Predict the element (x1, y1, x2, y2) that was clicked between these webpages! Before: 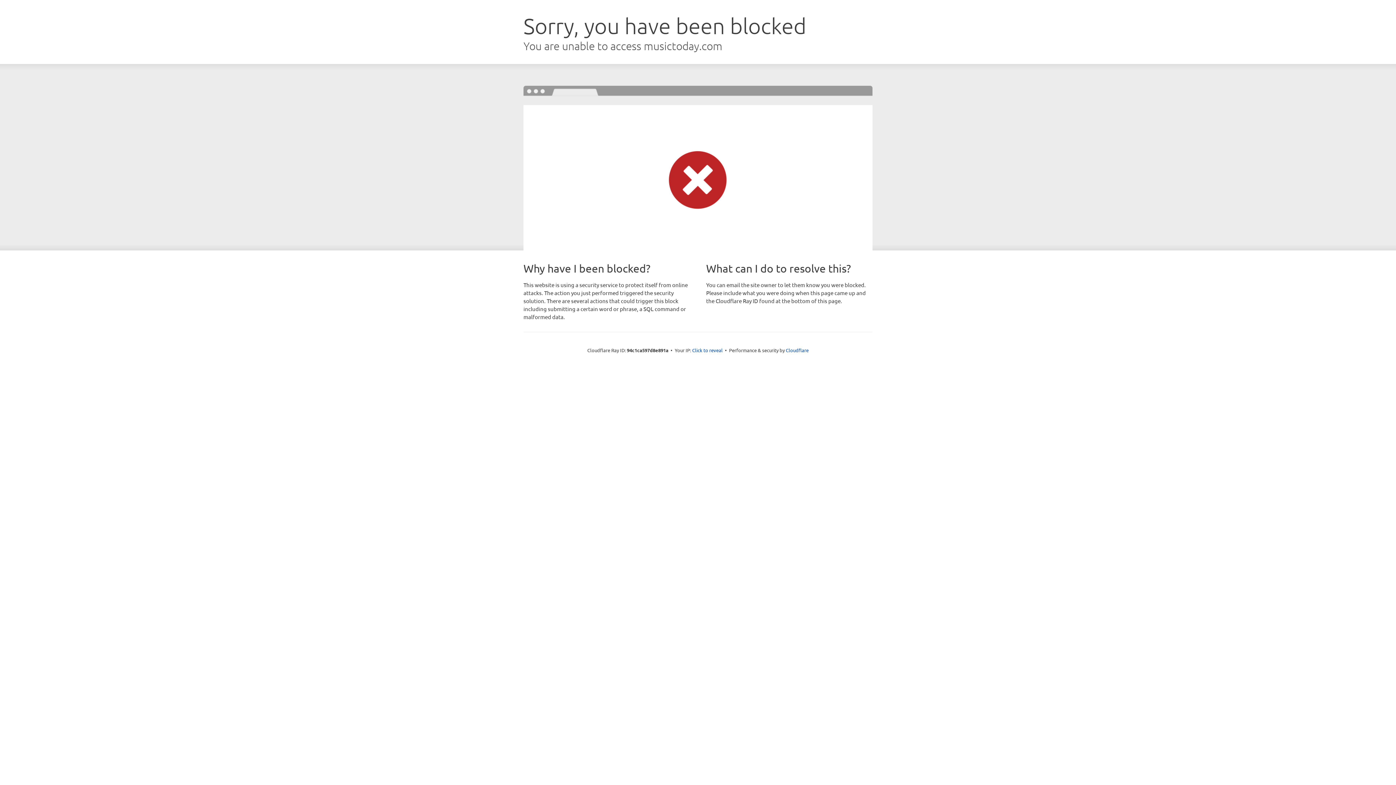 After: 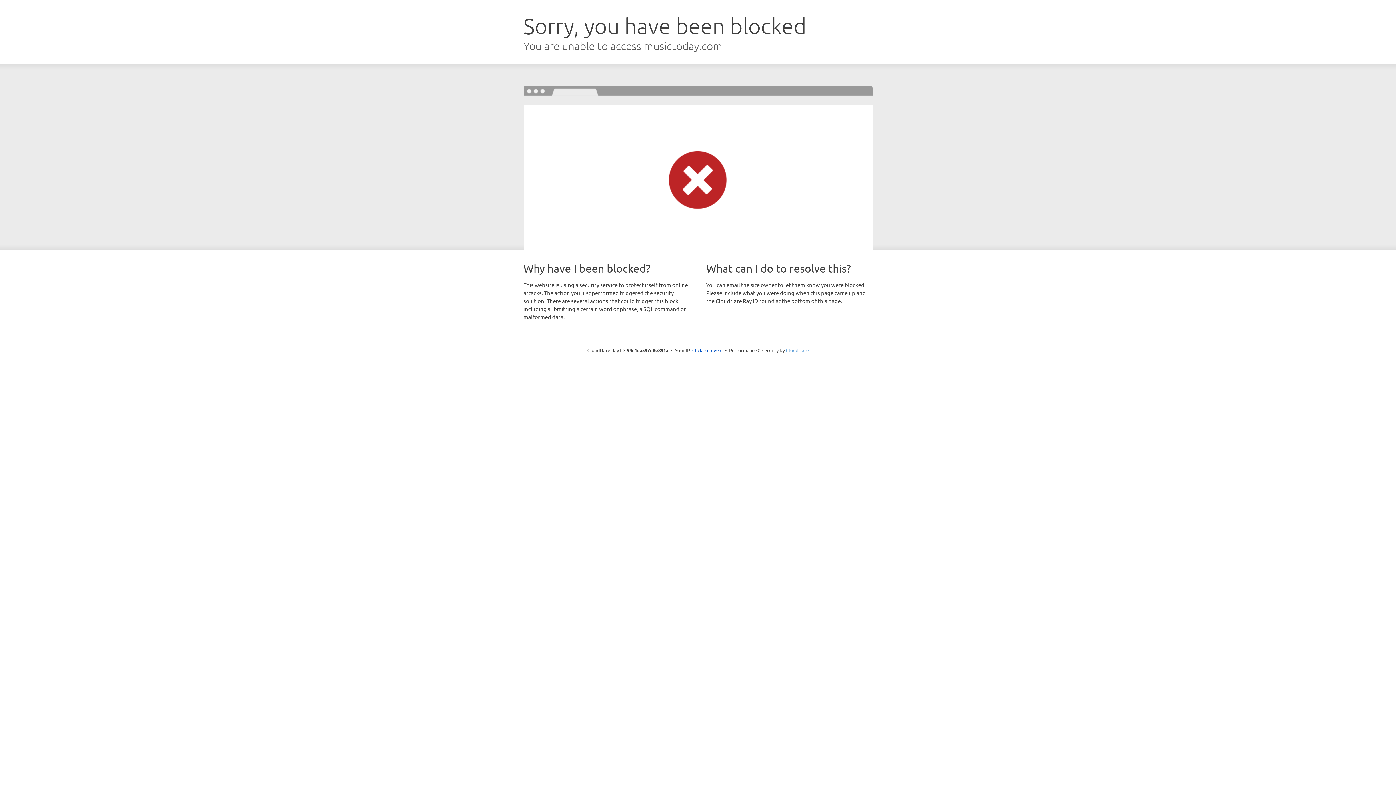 Action: bbox: (786, 347, 808, 353) label: Cloudflare